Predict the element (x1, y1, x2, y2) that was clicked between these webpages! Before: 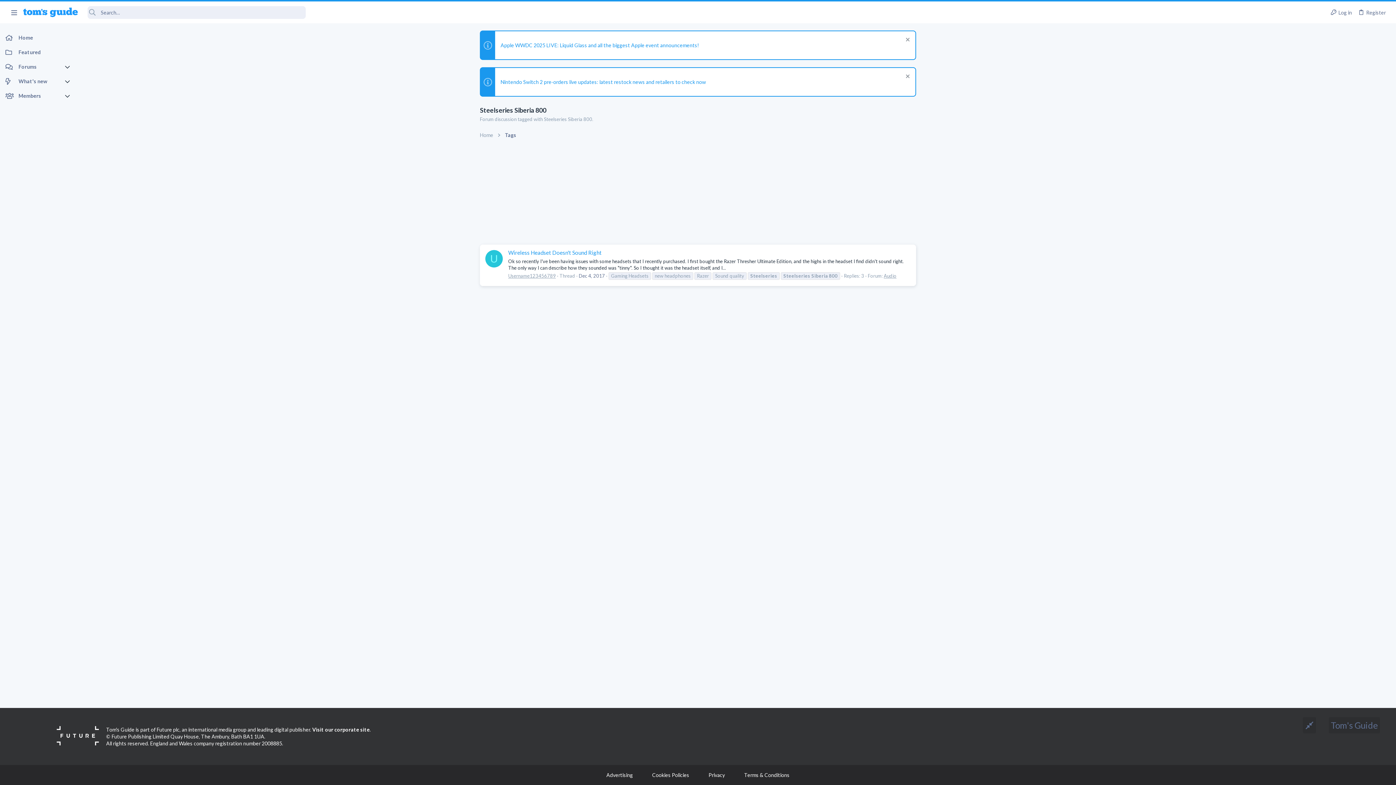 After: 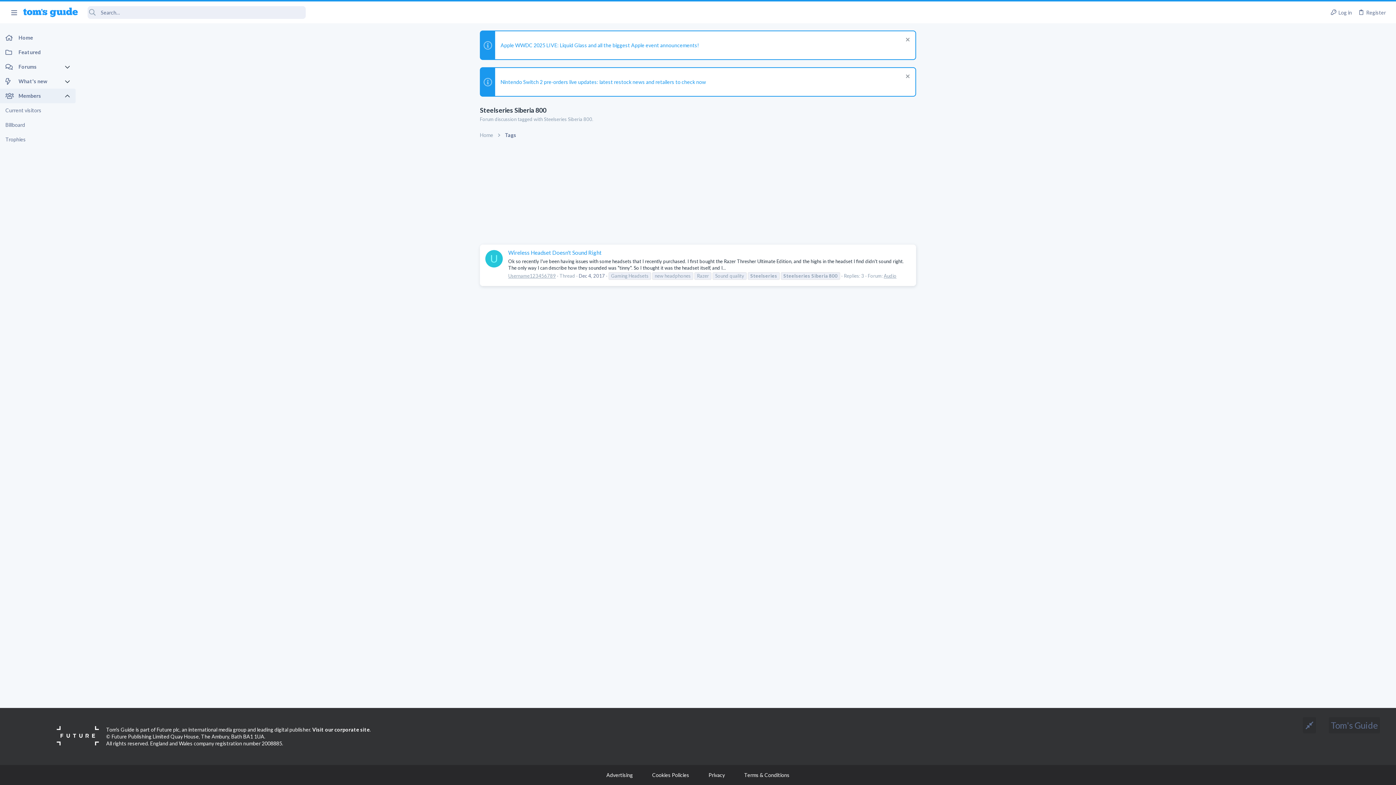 Action: bbox: (64, 88, 75, 103)